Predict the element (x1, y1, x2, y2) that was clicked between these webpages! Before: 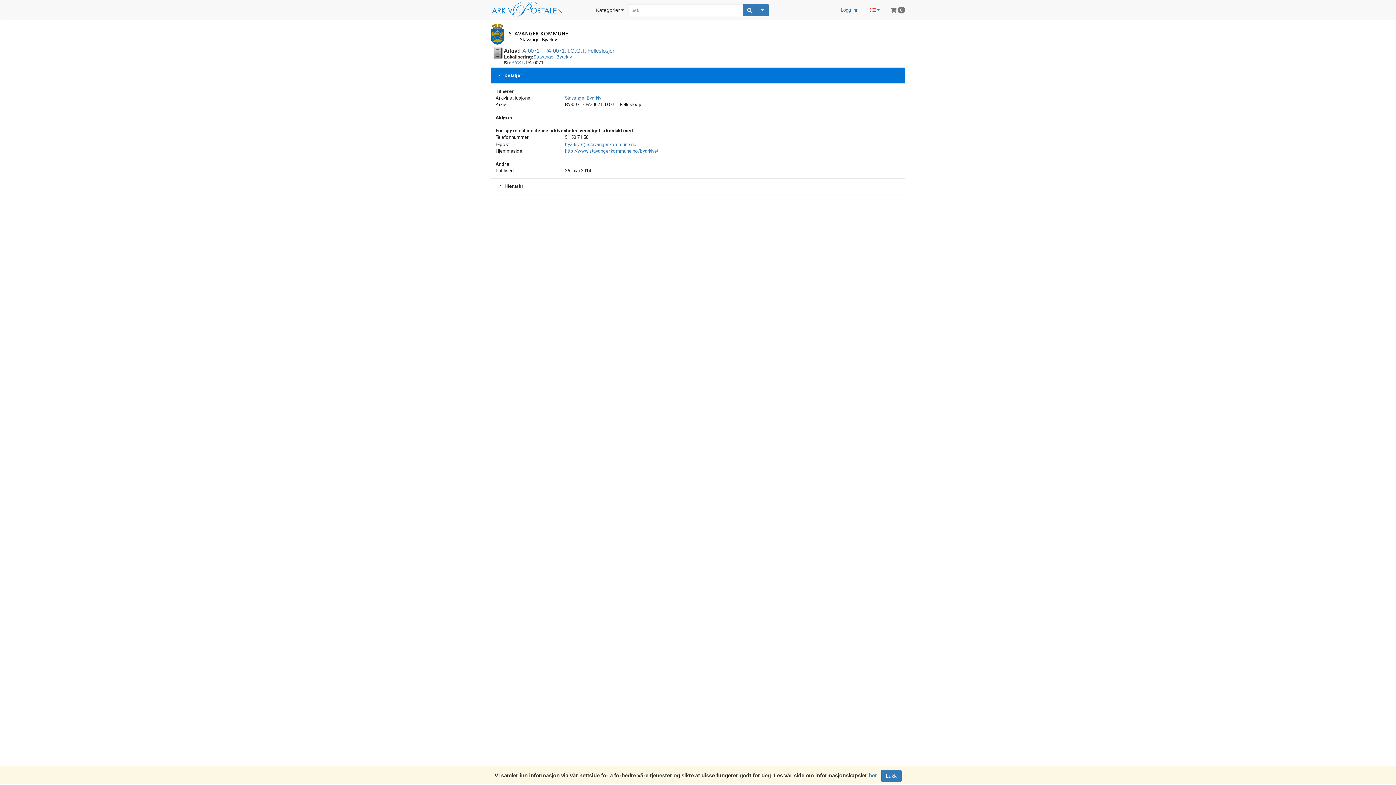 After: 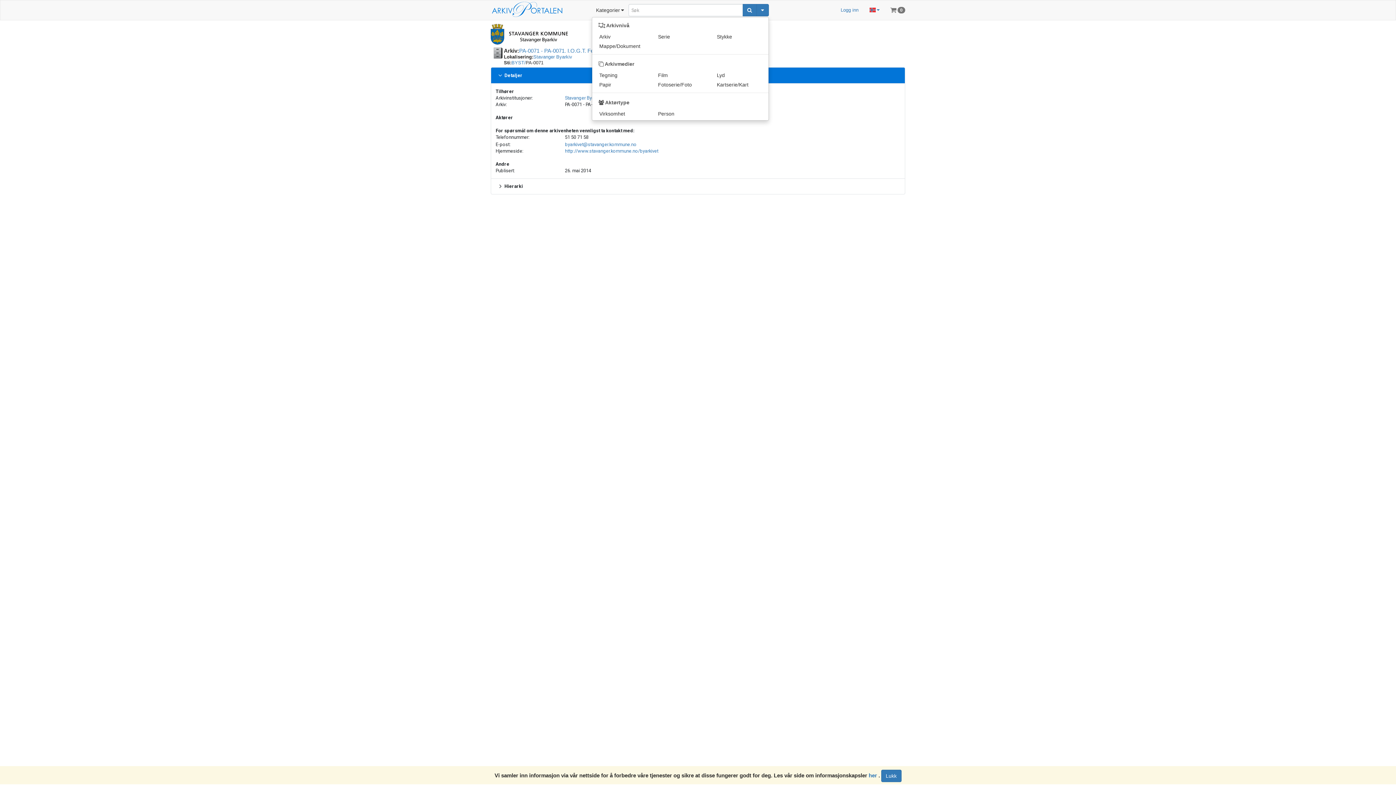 Action: bbox: (591, 4, 628, 16) label: Kategorier